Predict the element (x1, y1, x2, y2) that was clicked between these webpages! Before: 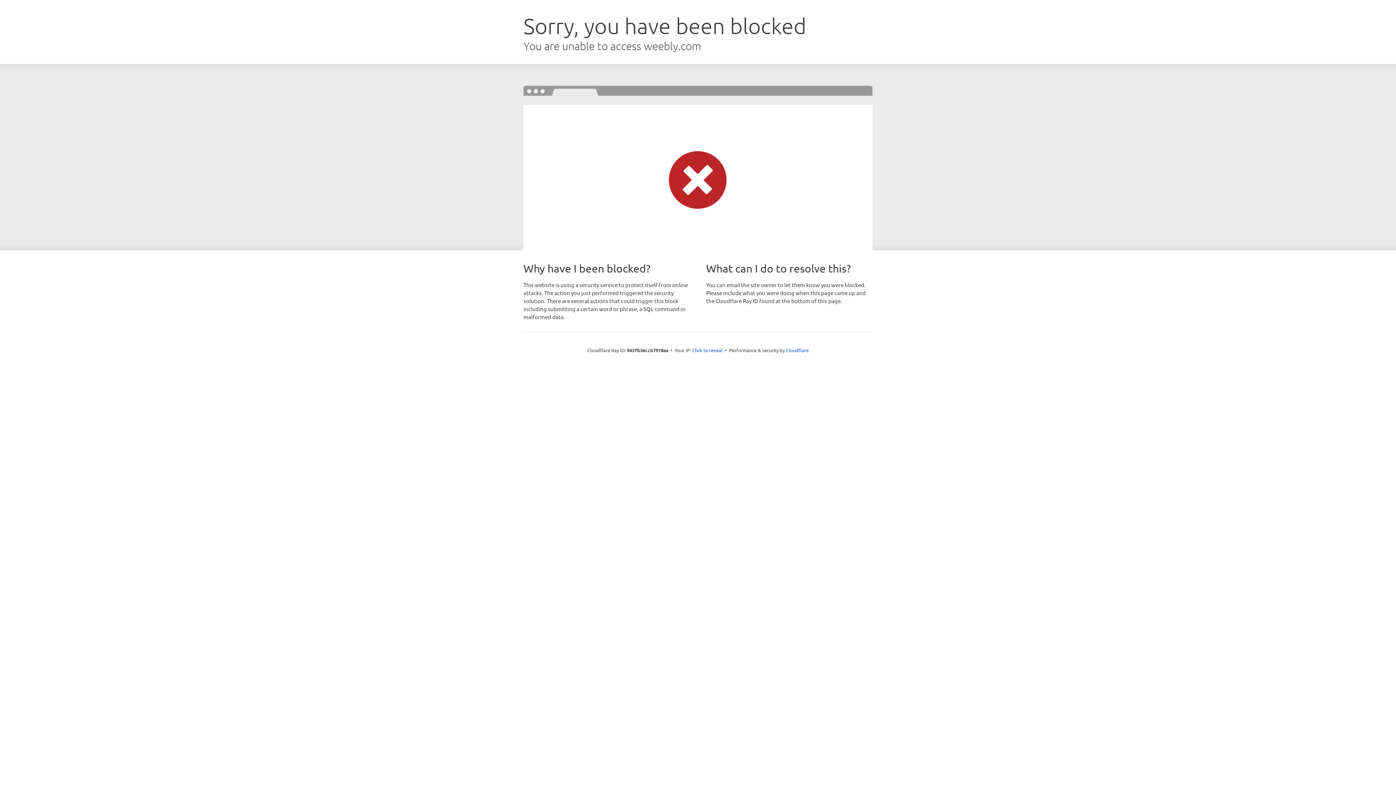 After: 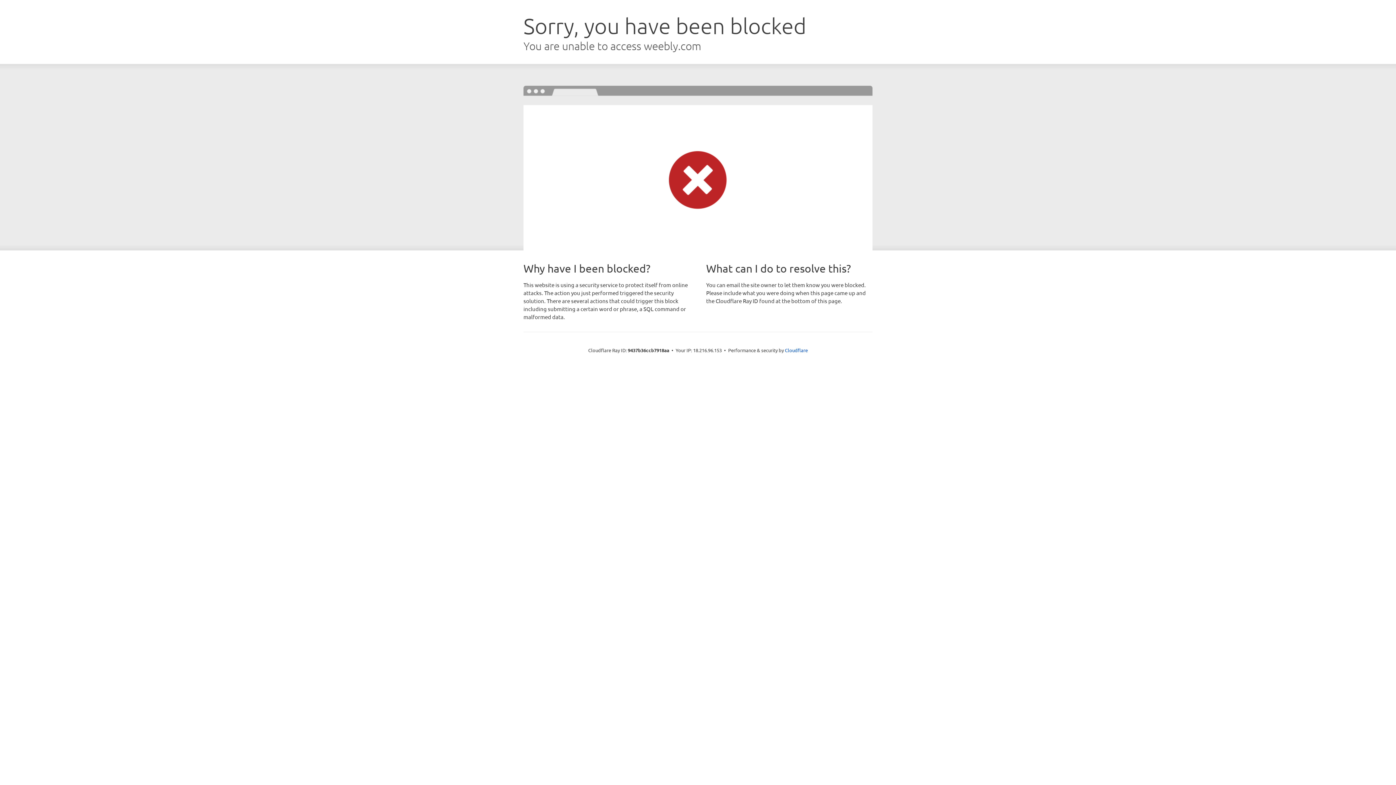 Action: label: Click to reveal bbox: (692, 346, 722, 353)